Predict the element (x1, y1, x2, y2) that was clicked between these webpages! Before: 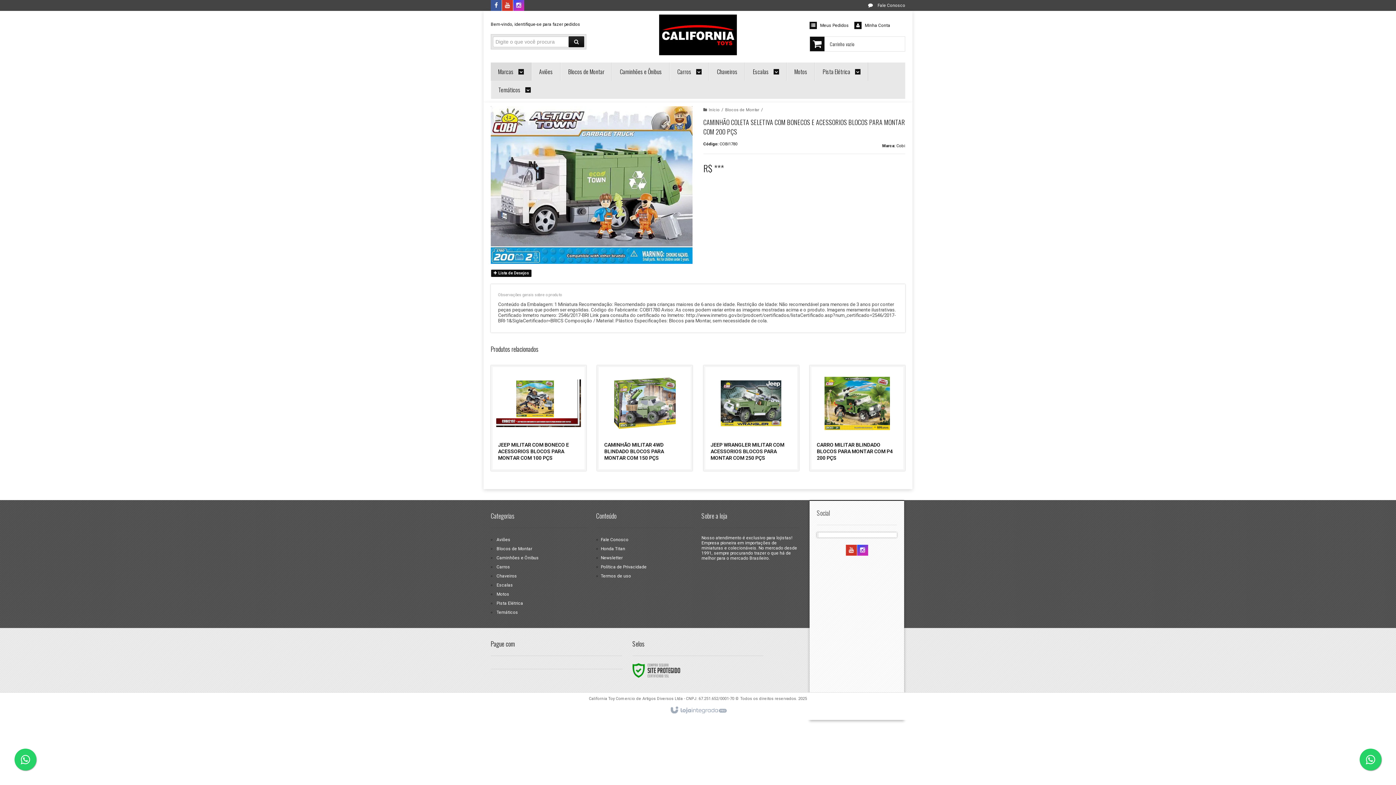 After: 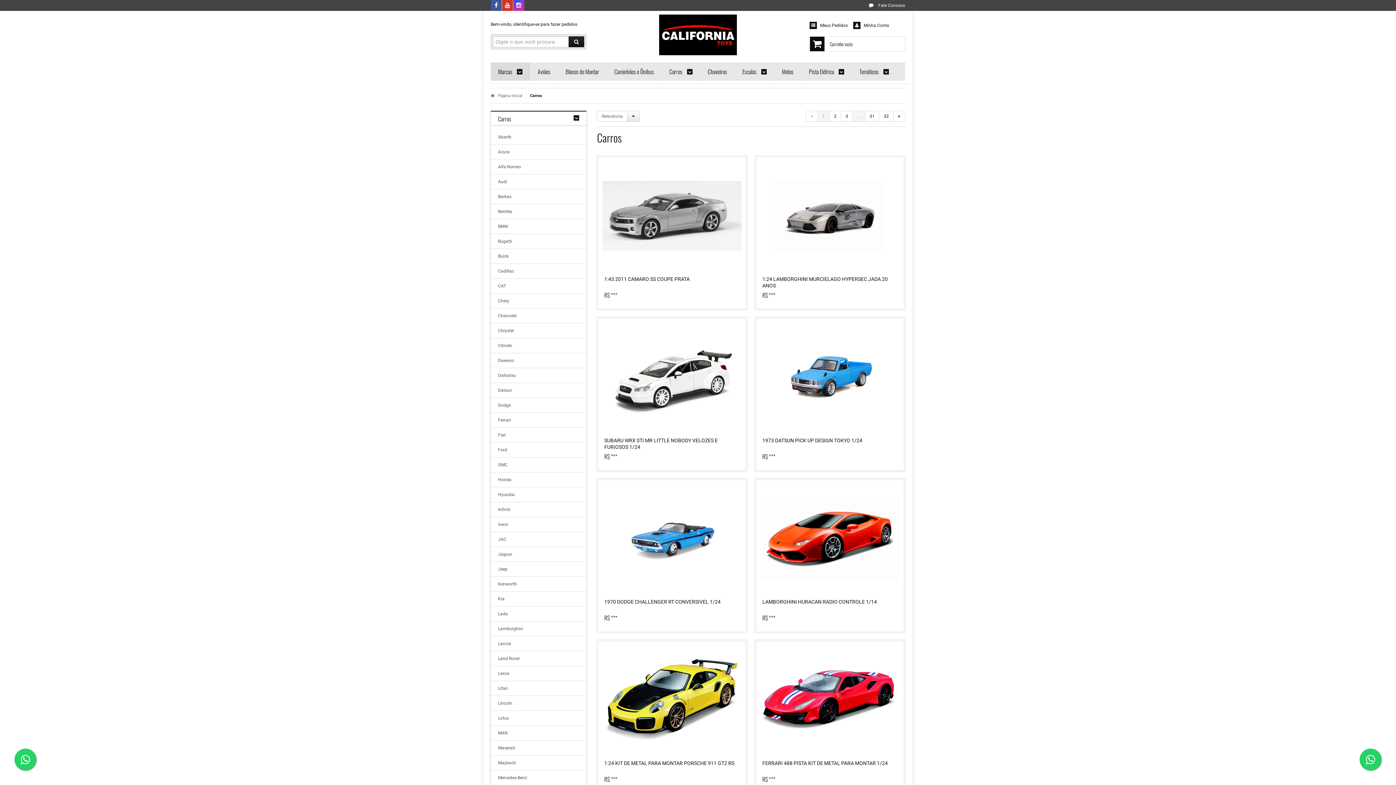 Action: bbox: (677, 62, 701, 80) label: Carros 